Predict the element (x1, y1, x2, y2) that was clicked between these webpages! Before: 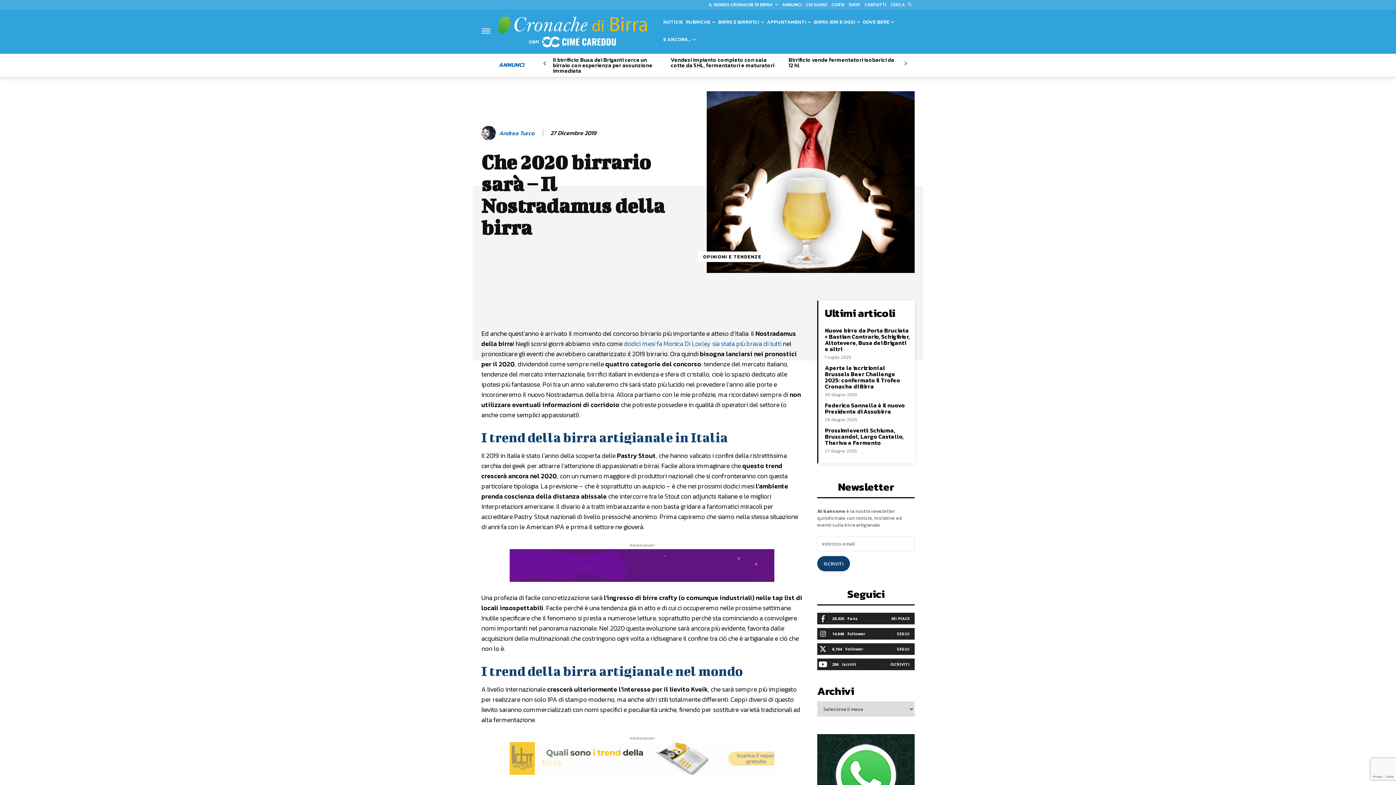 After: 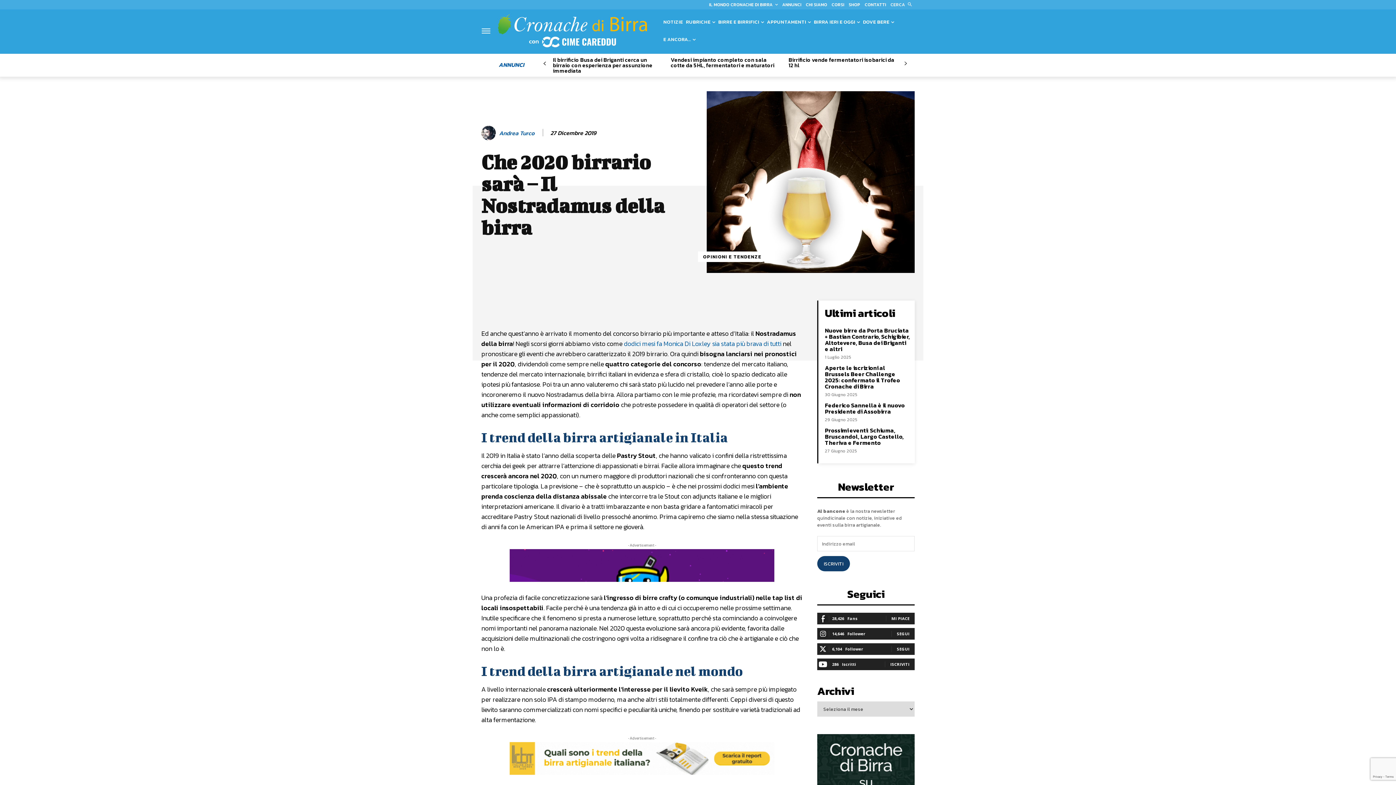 Action: label: Search bbox: (890, 0, 914, 9)